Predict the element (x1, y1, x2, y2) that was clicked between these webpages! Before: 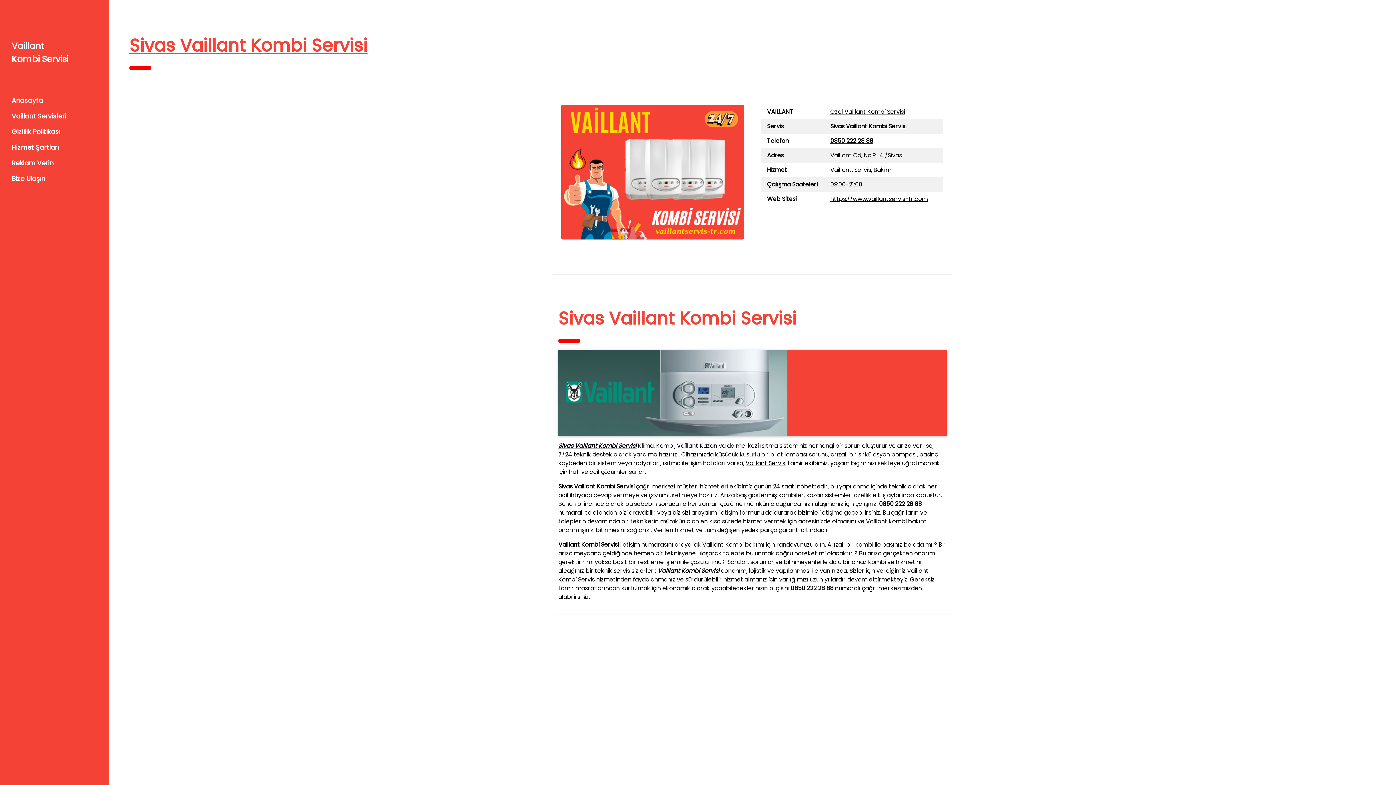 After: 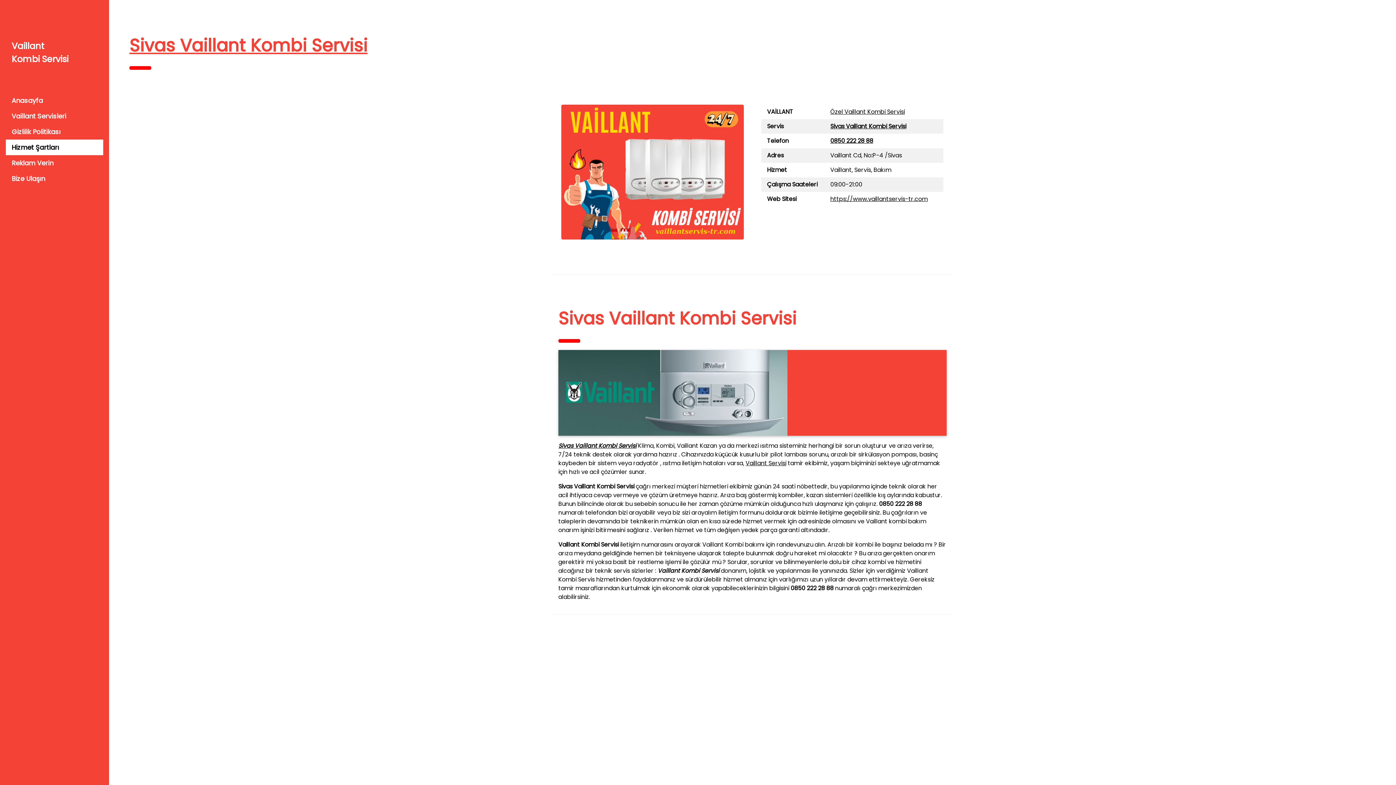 Action: label: Hizmet Şartları bbox: (5, 139, 103, 155)